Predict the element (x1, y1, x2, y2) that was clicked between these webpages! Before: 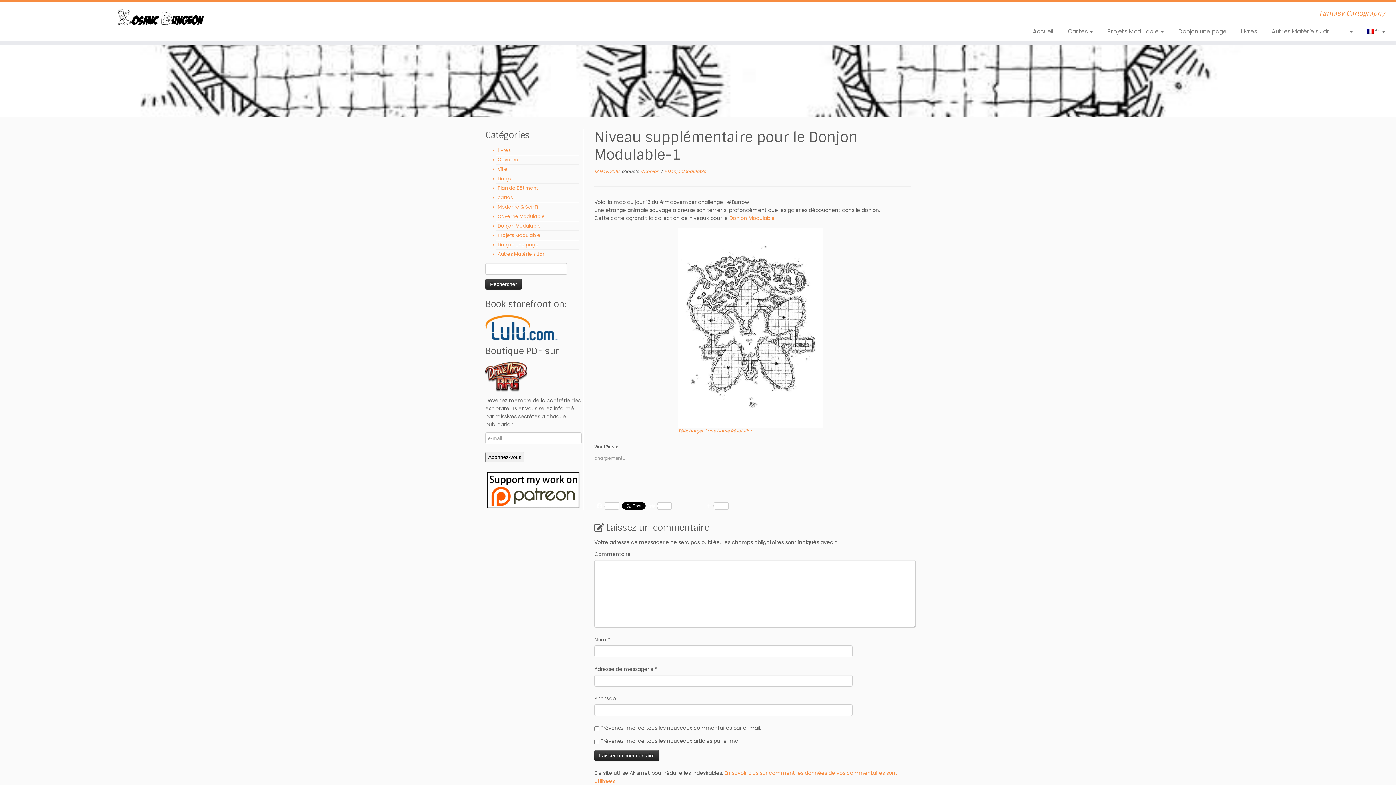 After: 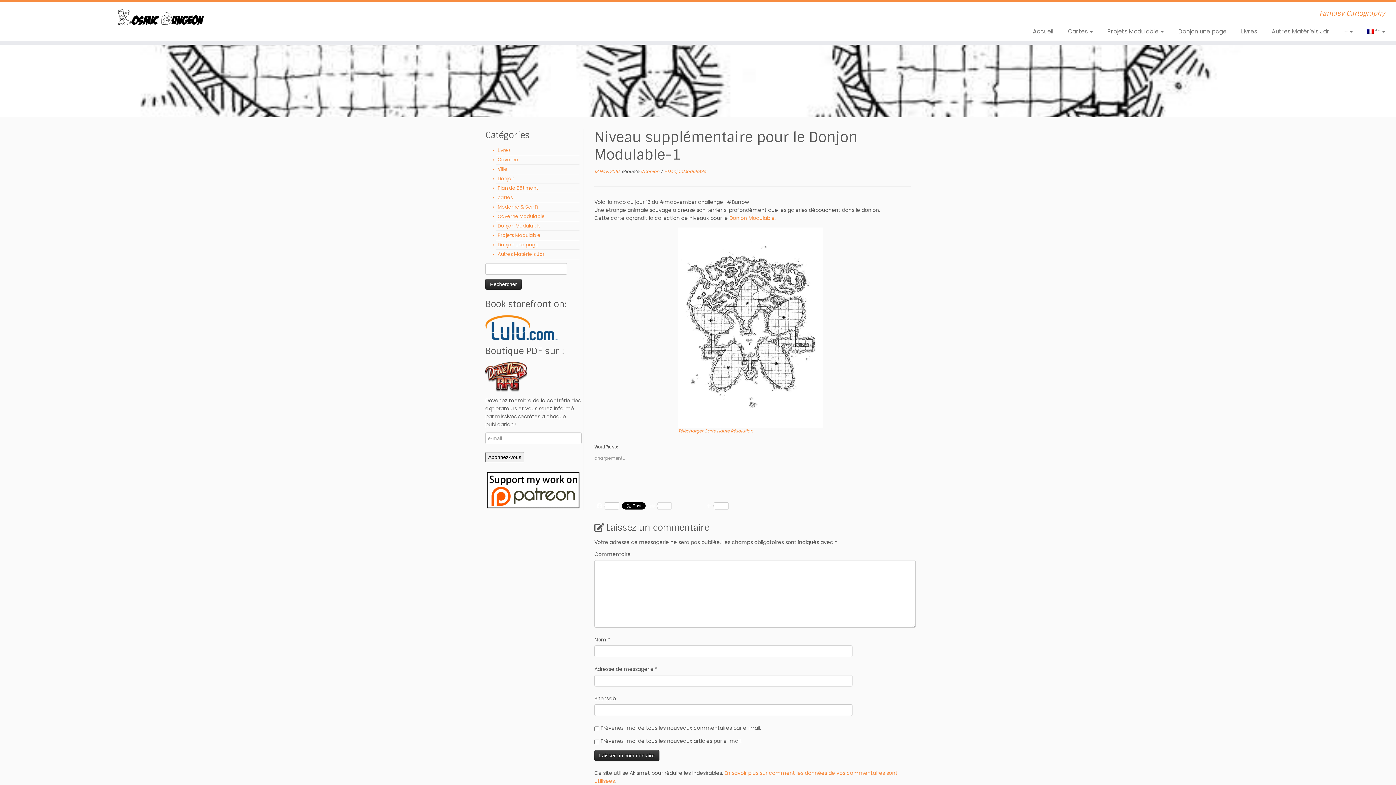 Action: label: Reddit bbox: (647, 502, 673, 511)